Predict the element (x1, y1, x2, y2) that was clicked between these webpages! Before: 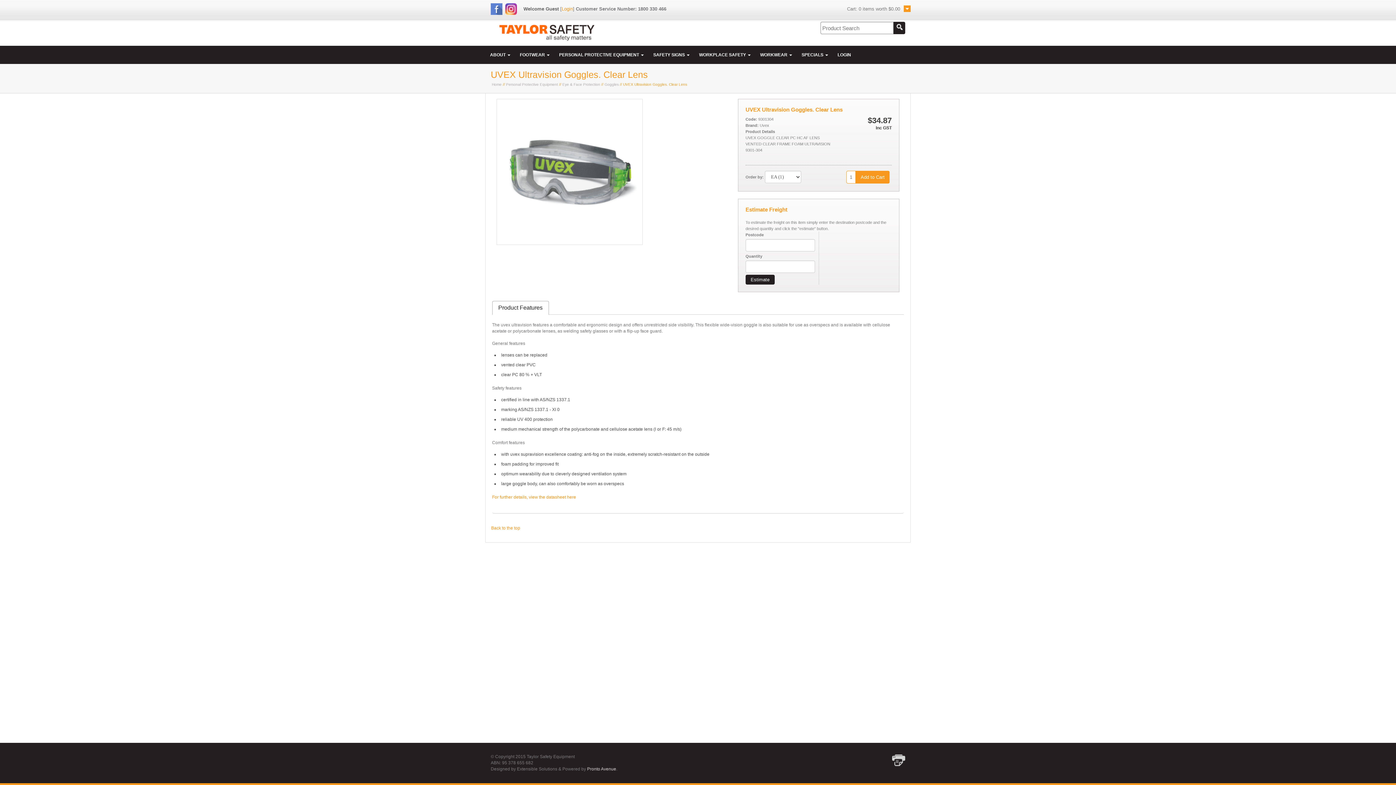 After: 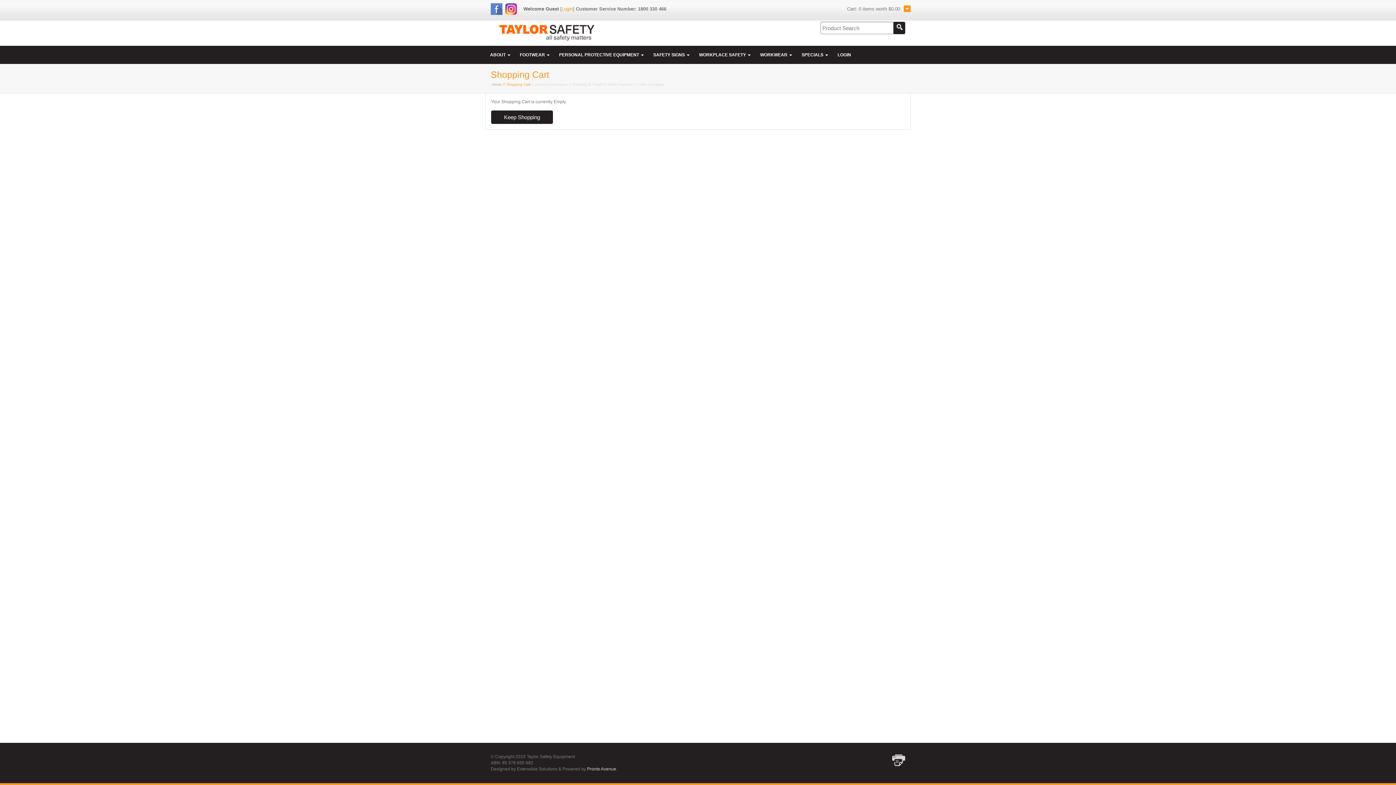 Action: bbox: (790, 9, 903, 14)